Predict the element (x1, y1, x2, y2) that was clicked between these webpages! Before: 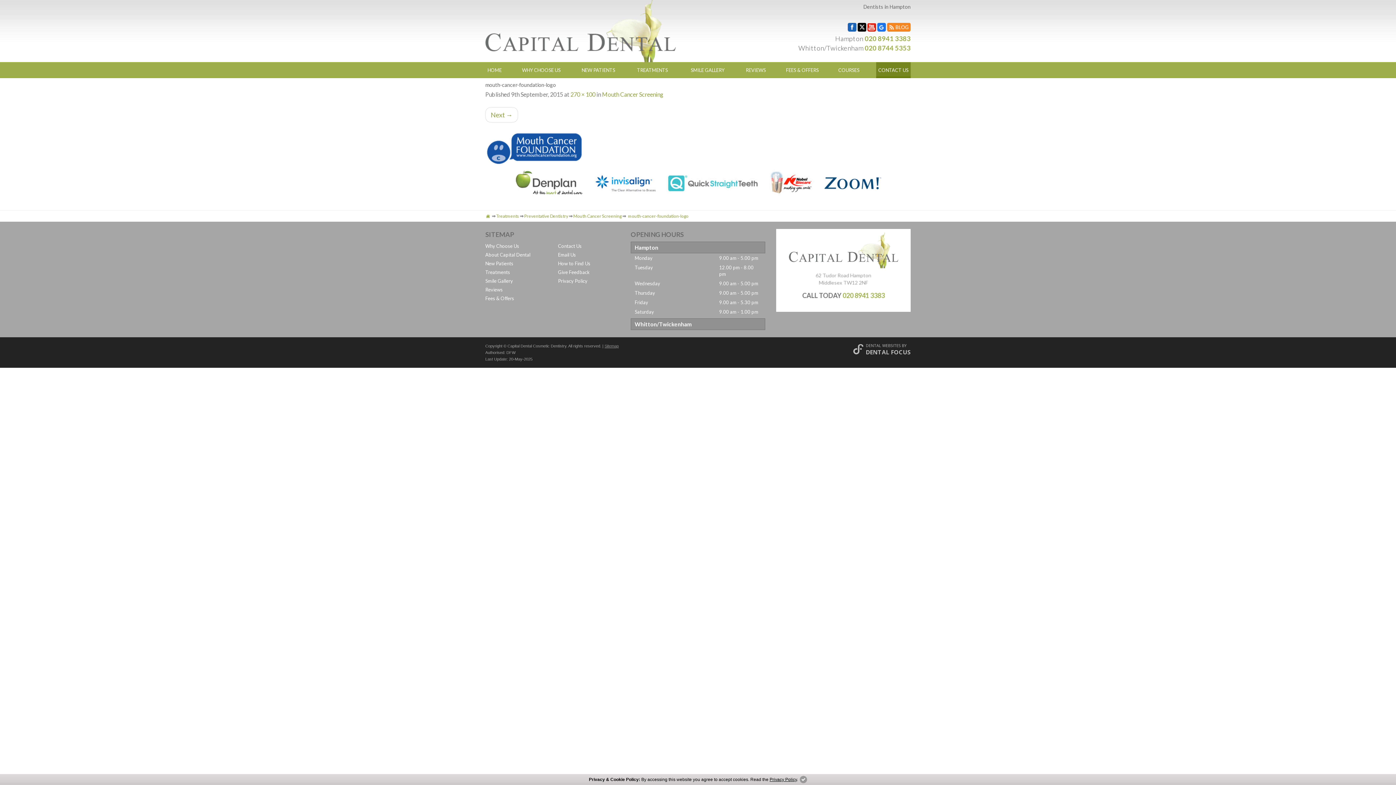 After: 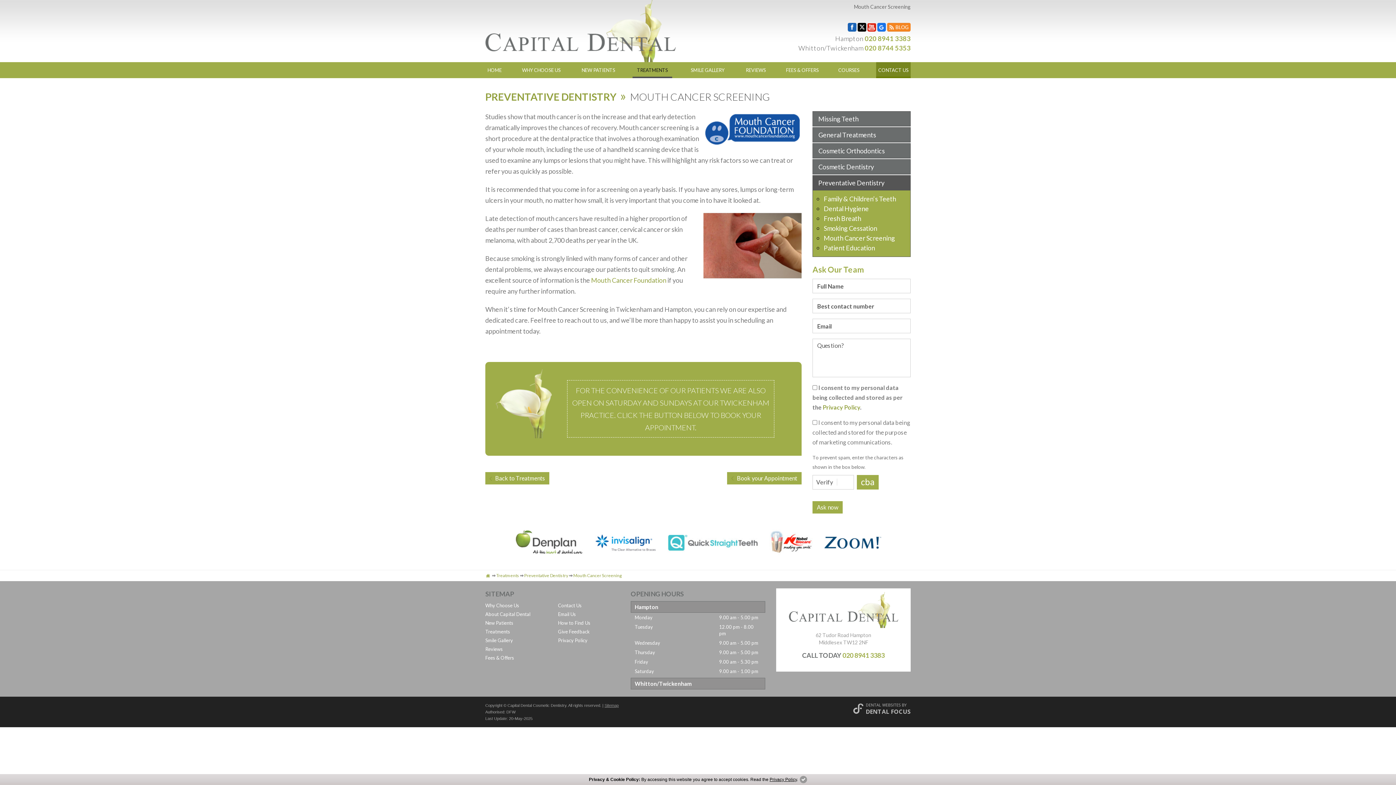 Action: label: Preventative Dentistry bbox: (524, 213, 568, 218)